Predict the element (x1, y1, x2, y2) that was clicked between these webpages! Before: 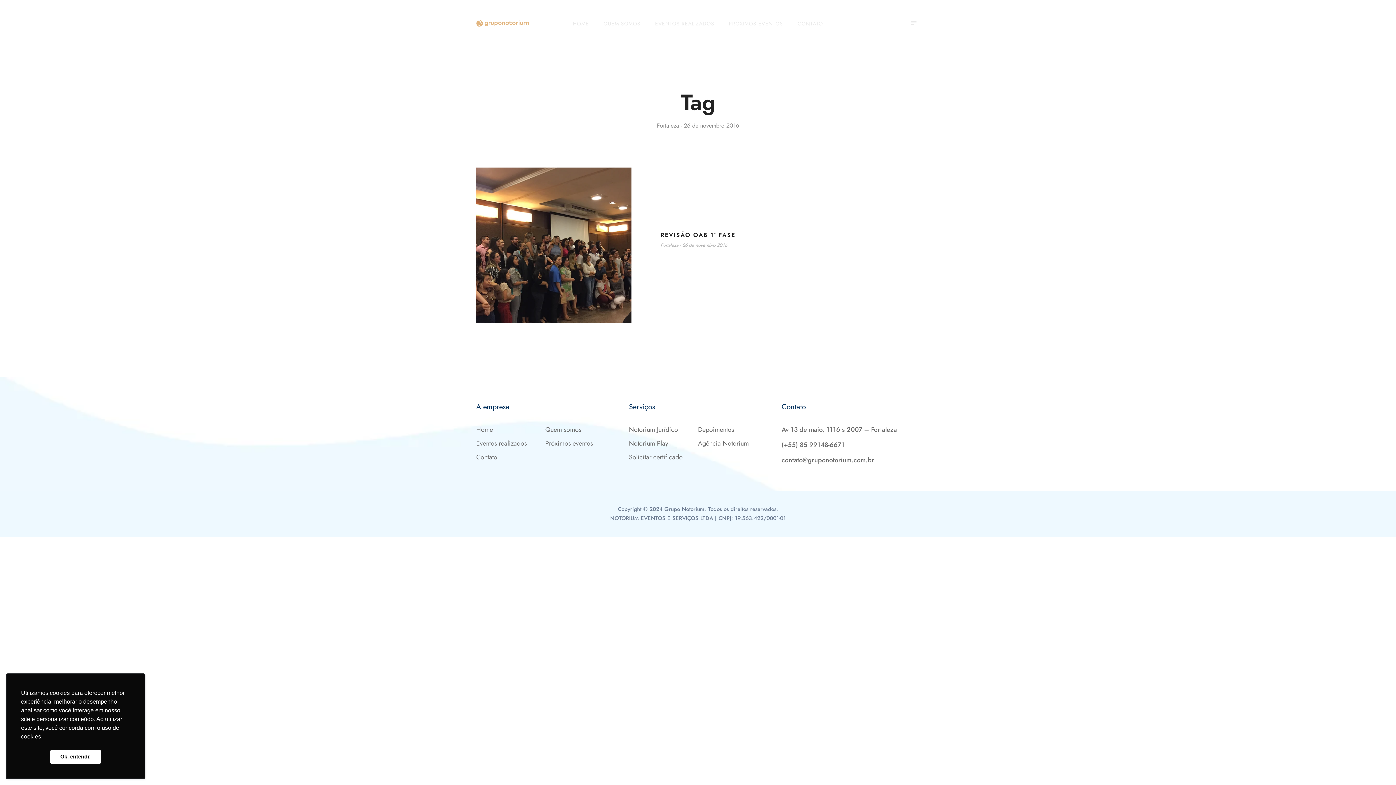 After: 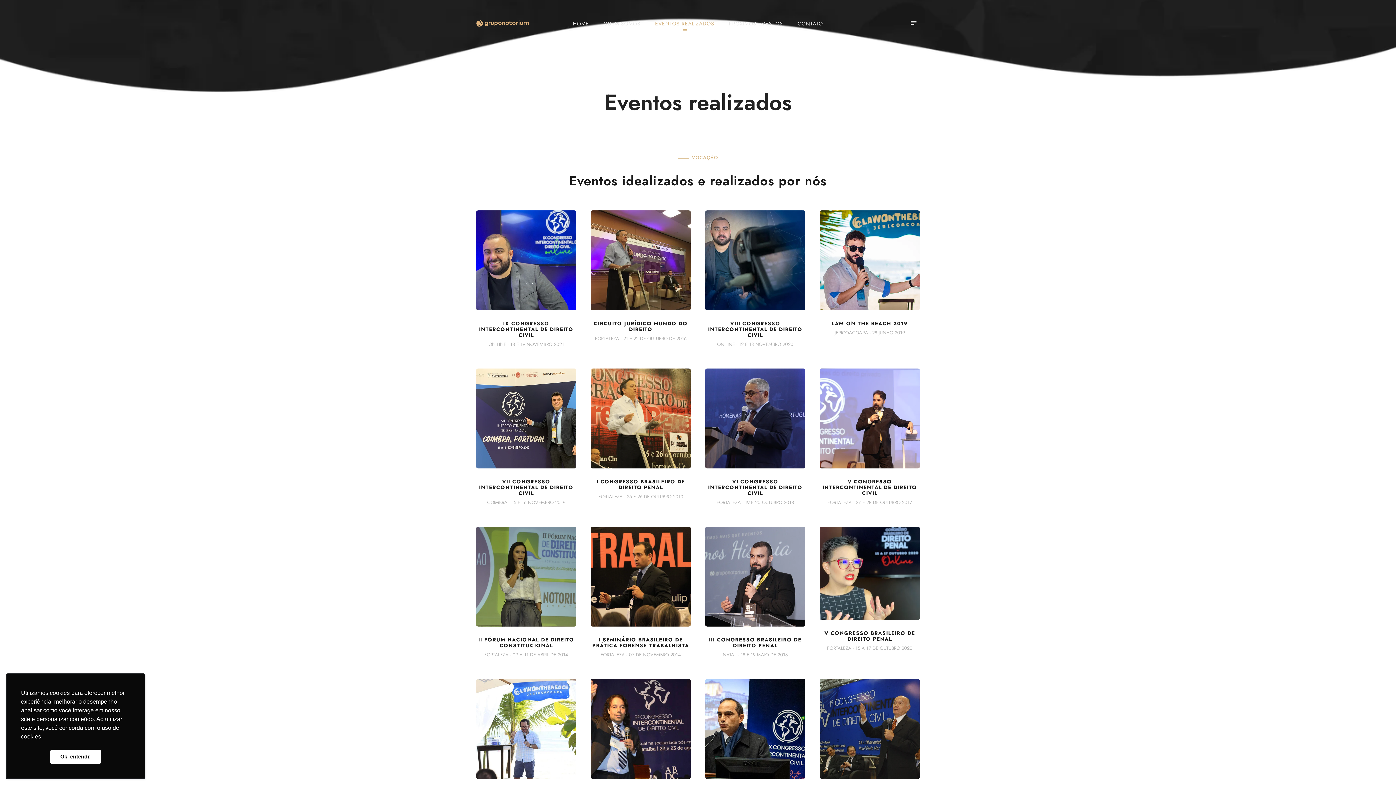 Action: bbox: (655, 19, 714, 43) label: EVENTOS REALIZADOS